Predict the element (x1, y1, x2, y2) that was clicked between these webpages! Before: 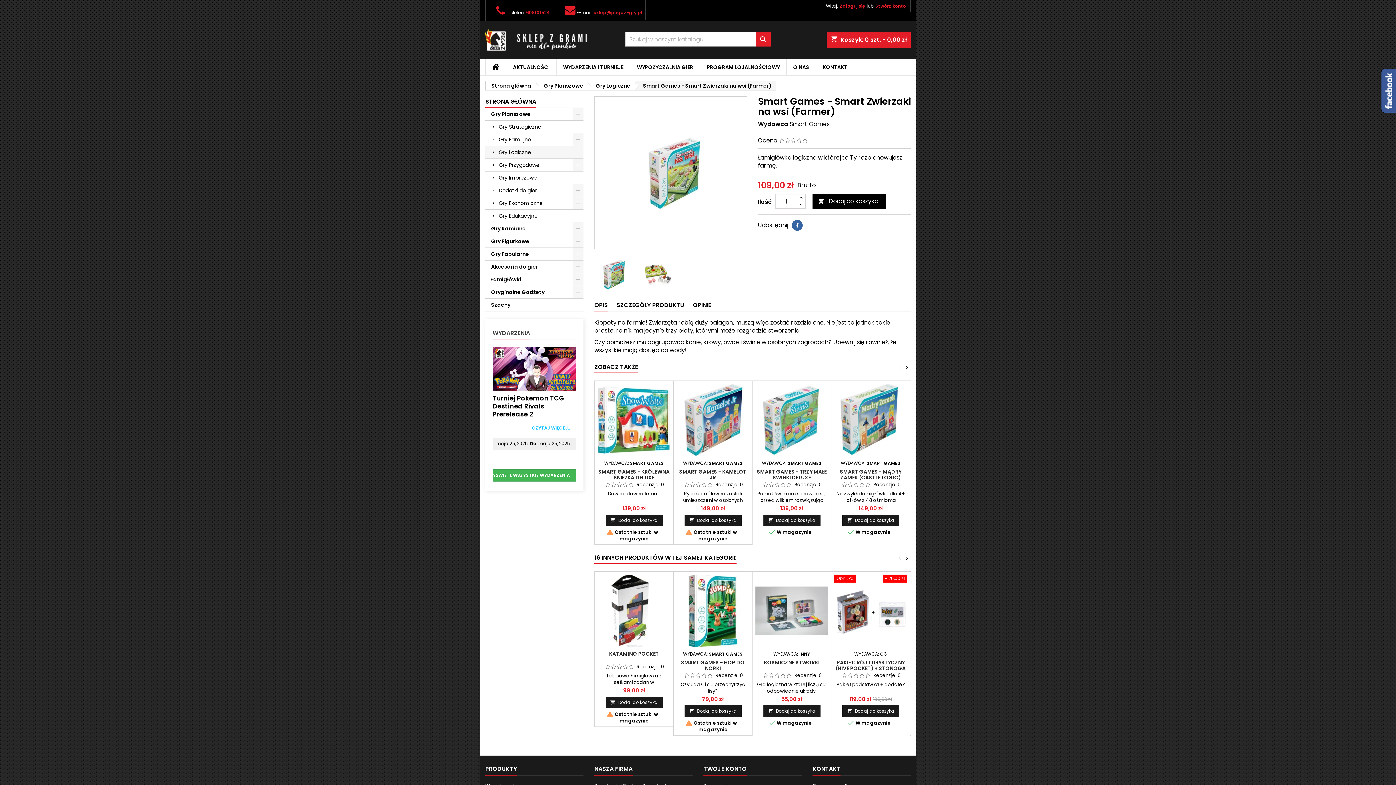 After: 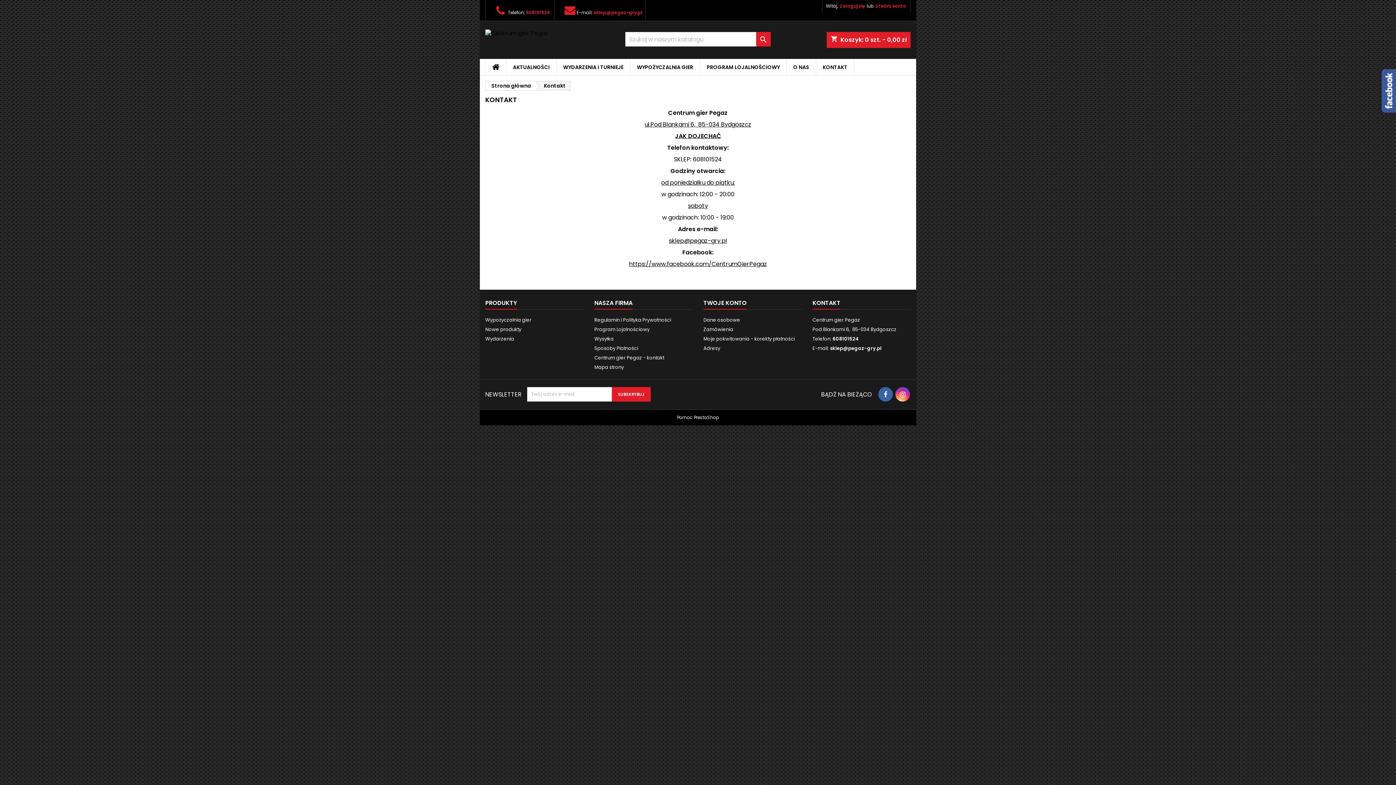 Action: label: KONTAKT bbox: (816, 59, 854, 75)